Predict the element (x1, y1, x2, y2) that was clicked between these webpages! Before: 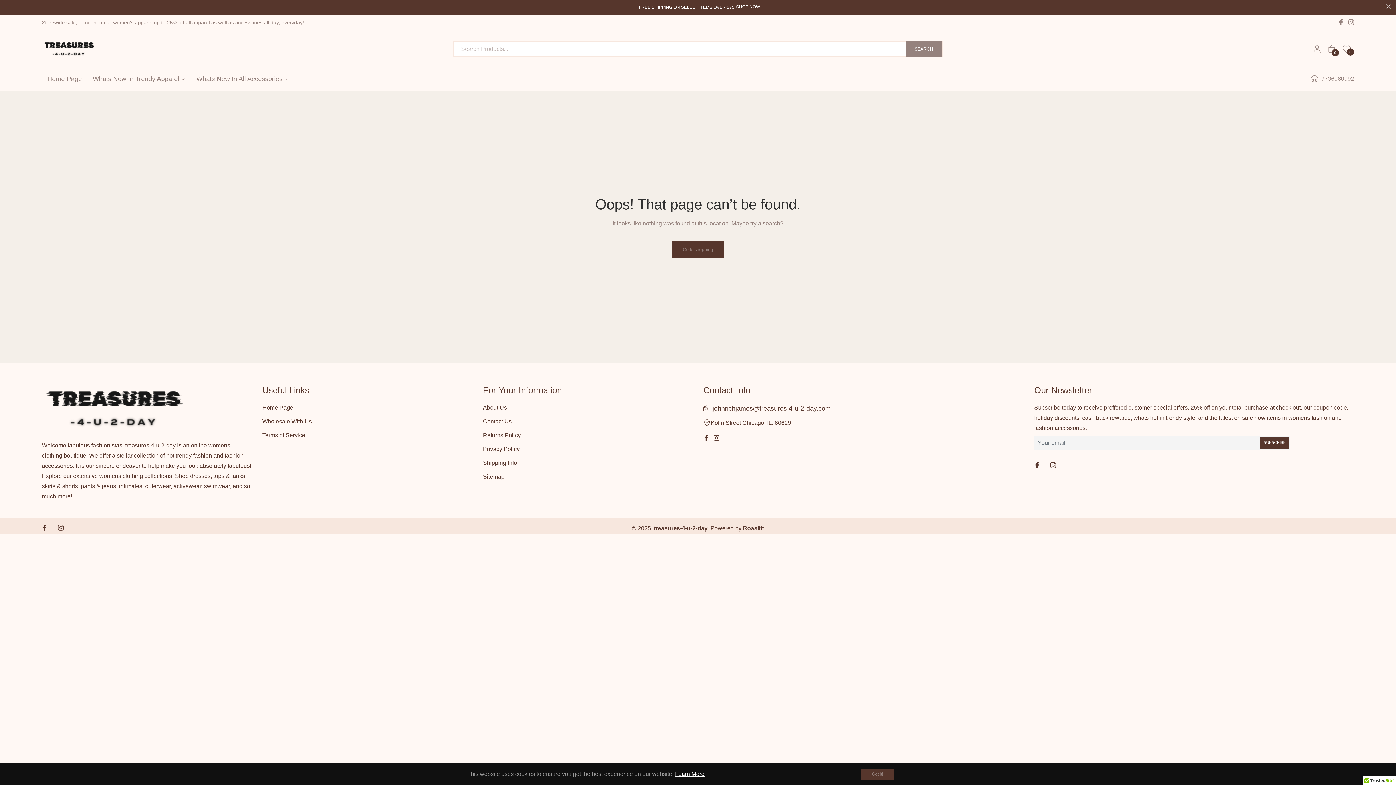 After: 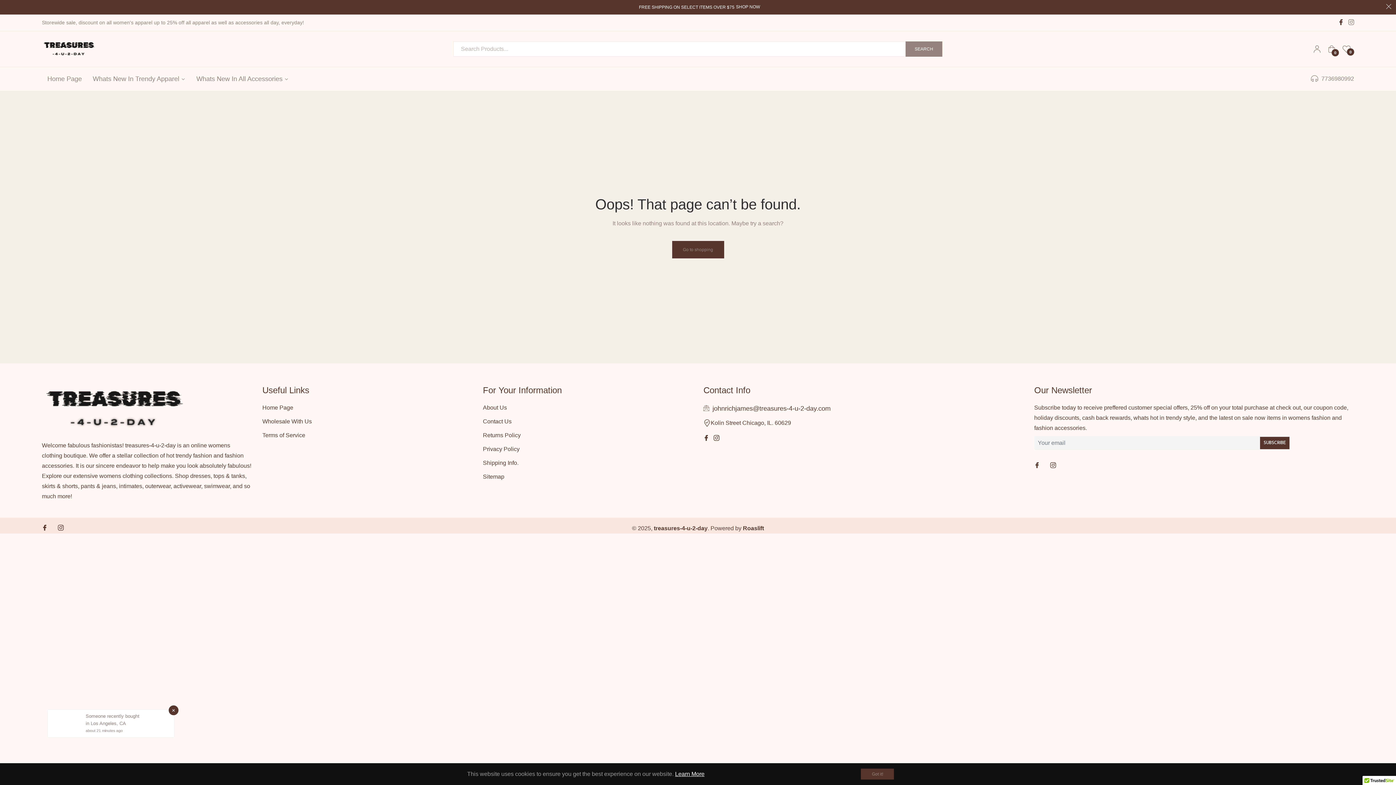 Action: bbox: (1337, 19, 1344, 25) label: Fb